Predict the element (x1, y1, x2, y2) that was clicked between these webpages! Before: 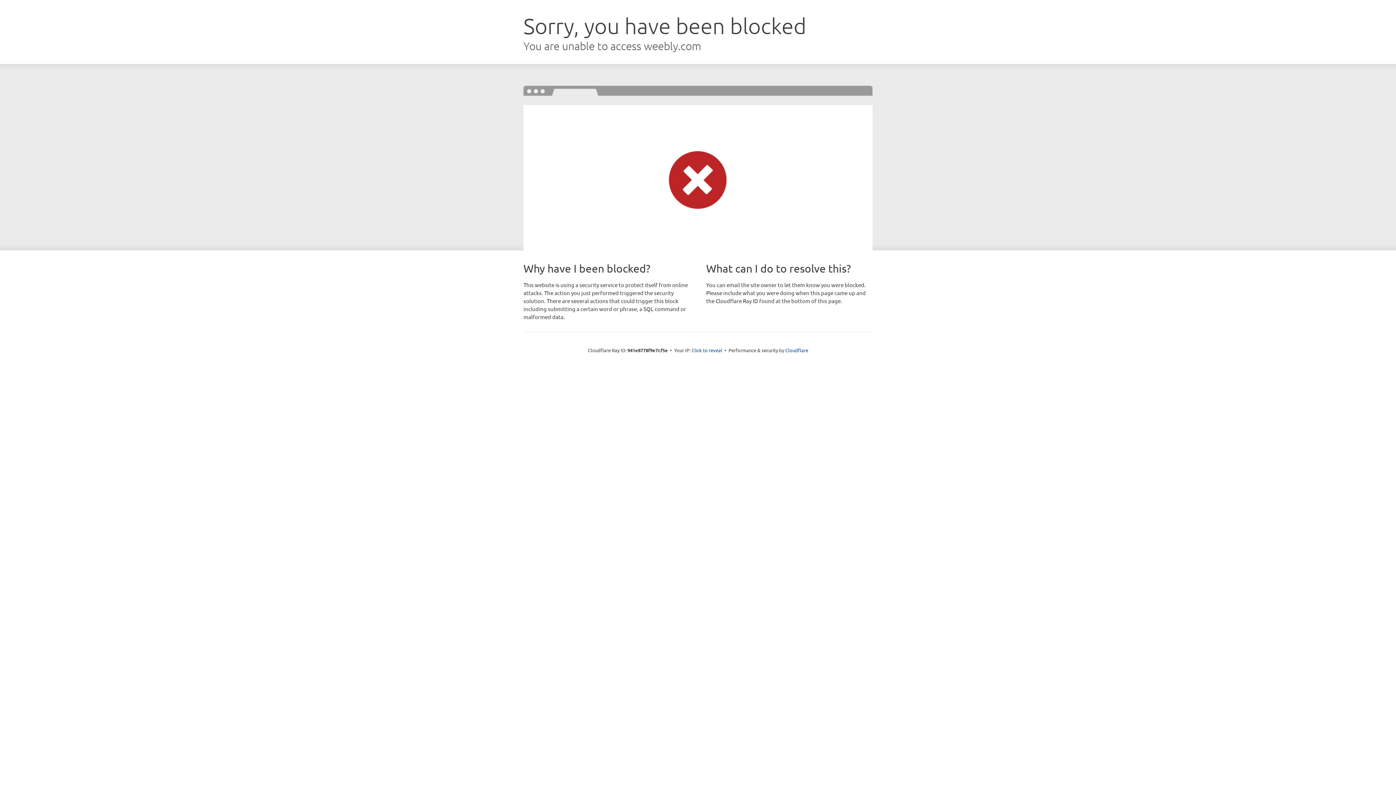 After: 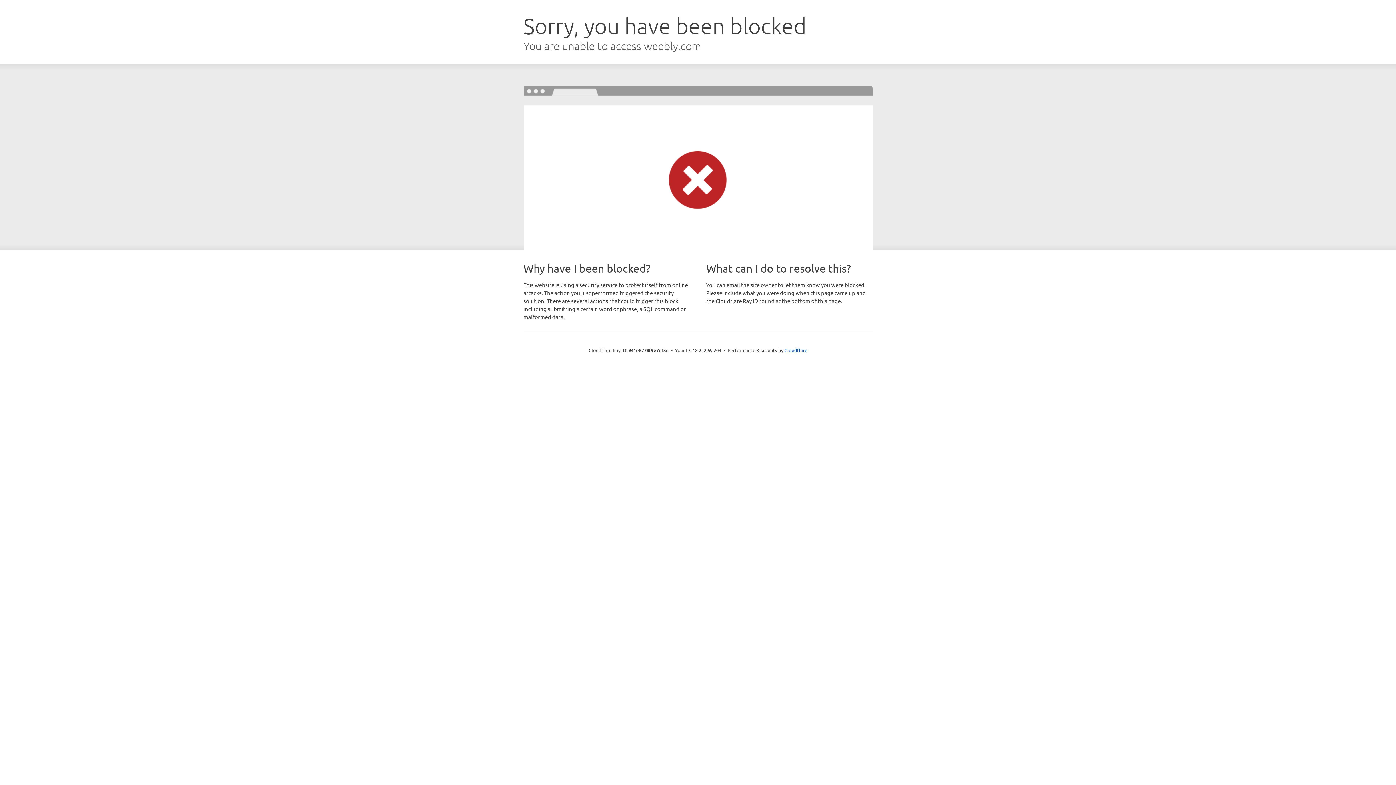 Action: label: Click to reveal bbox: (691, 346, 722, 353)